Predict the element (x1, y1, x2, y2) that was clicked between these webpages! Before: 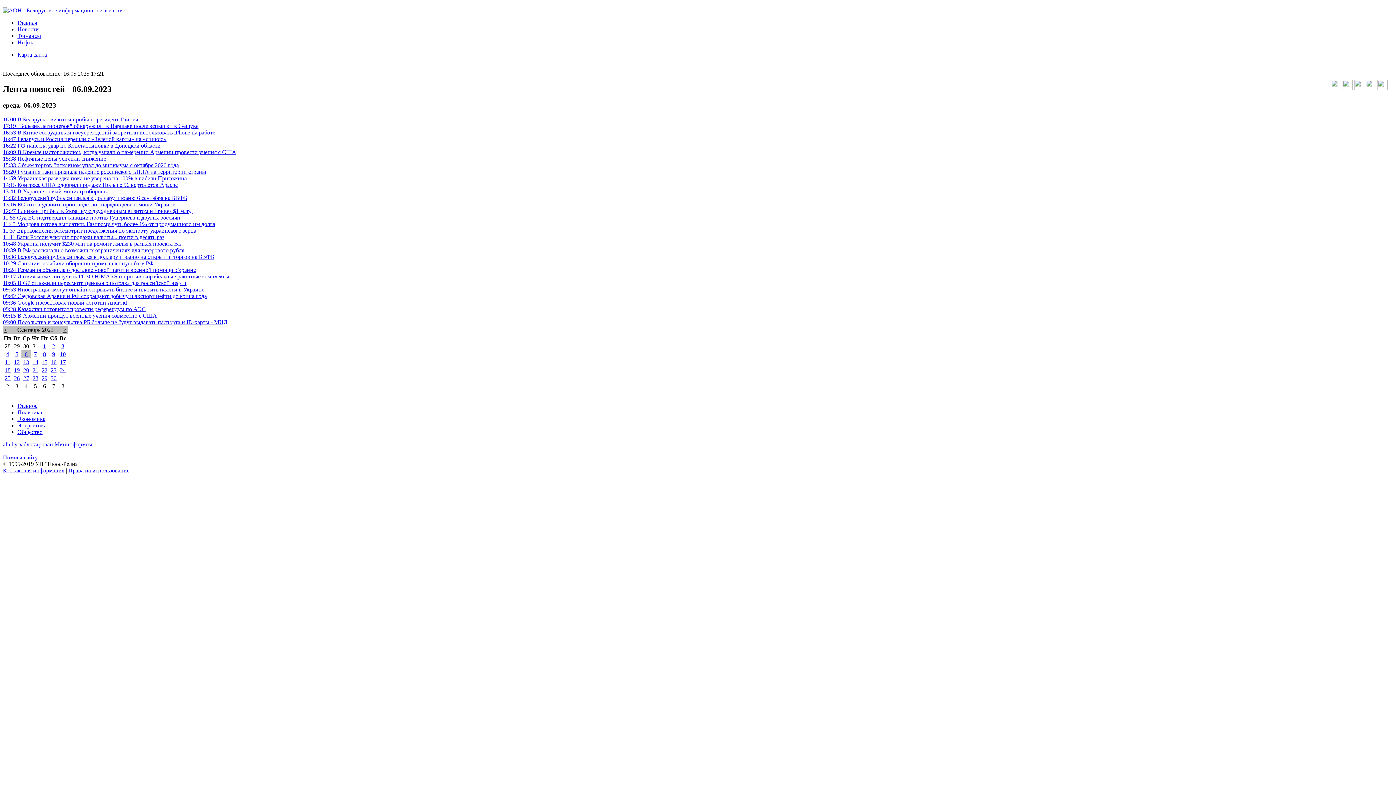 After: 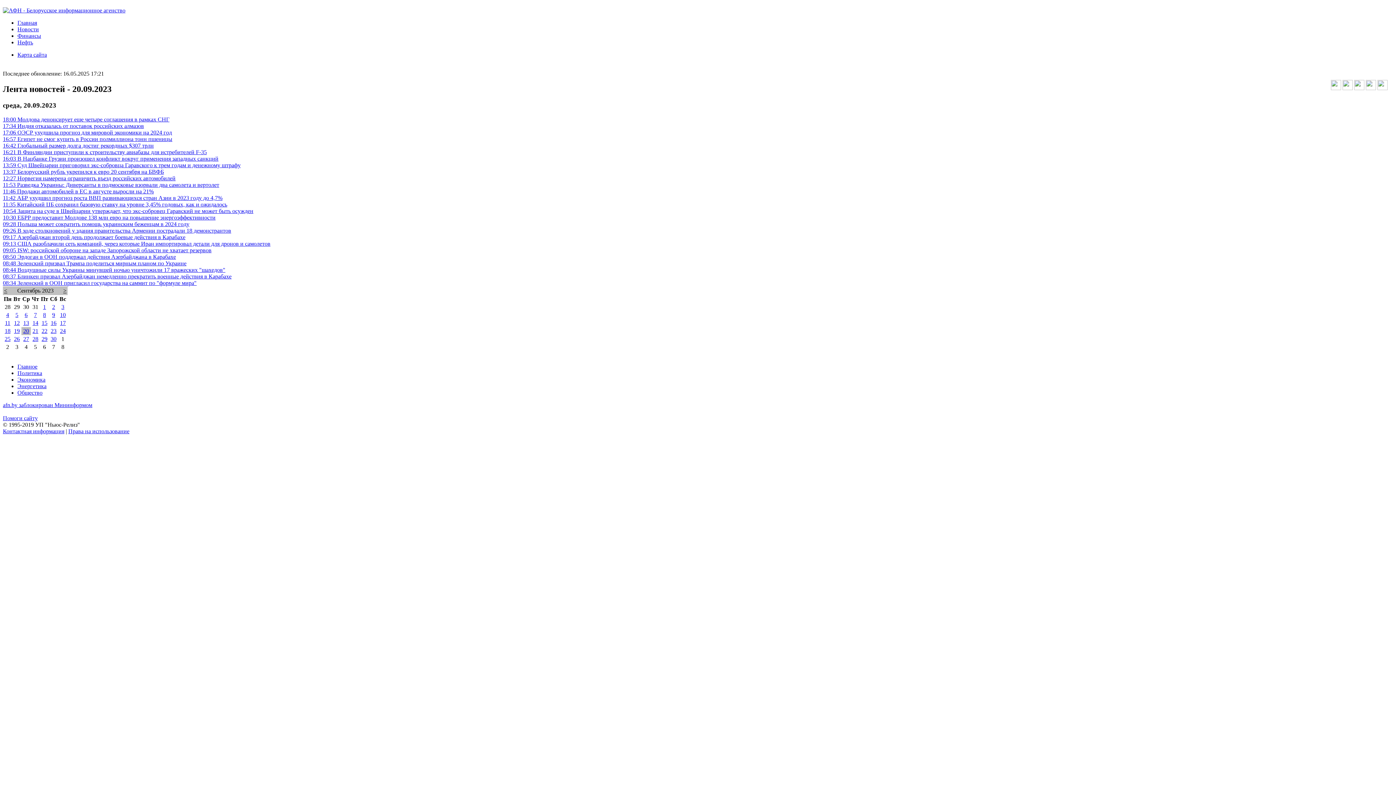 Action: bbox: (23, 367, 29, 373) label: 20